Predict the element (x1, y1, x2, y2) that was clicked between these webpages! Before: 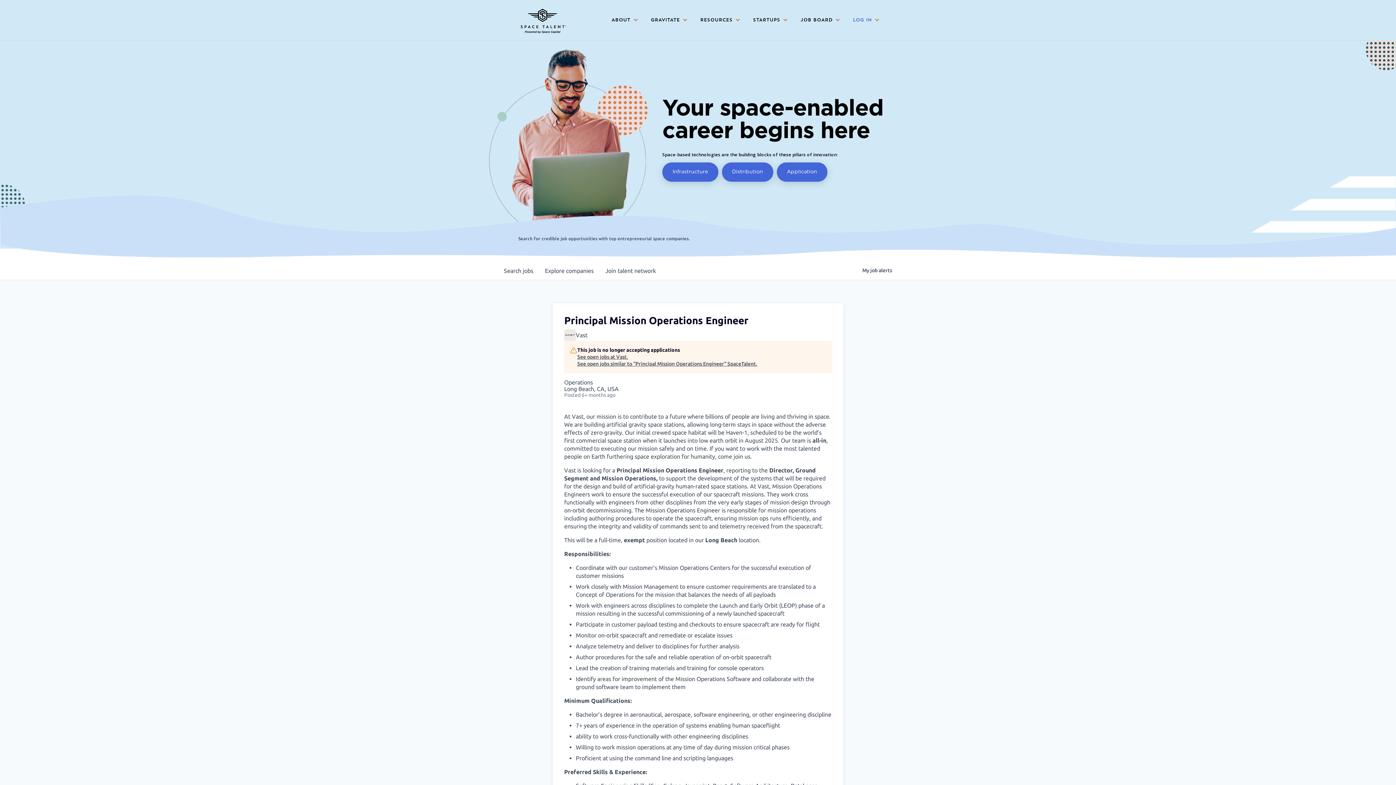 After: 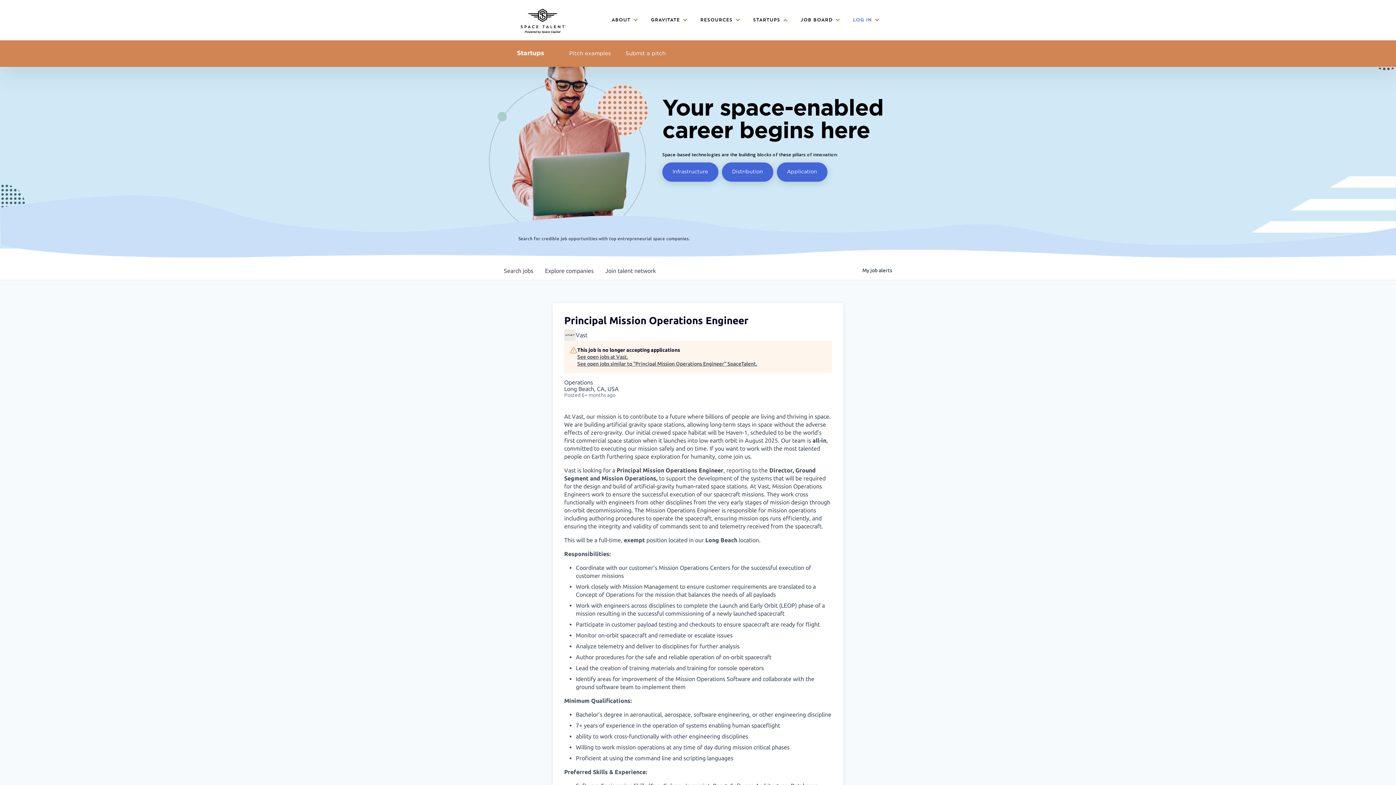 Action: label: STARTUPS bbox: (748, 0, 787, 40)